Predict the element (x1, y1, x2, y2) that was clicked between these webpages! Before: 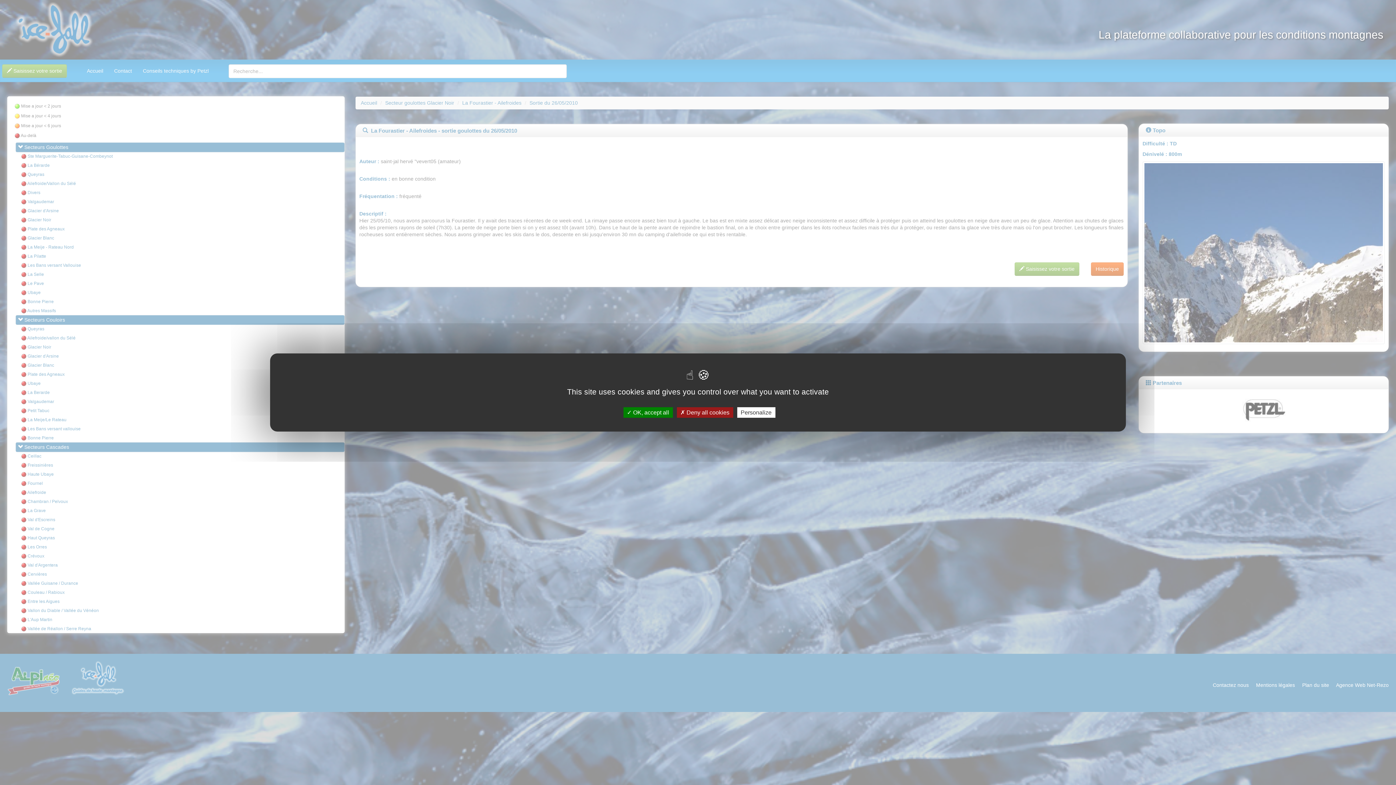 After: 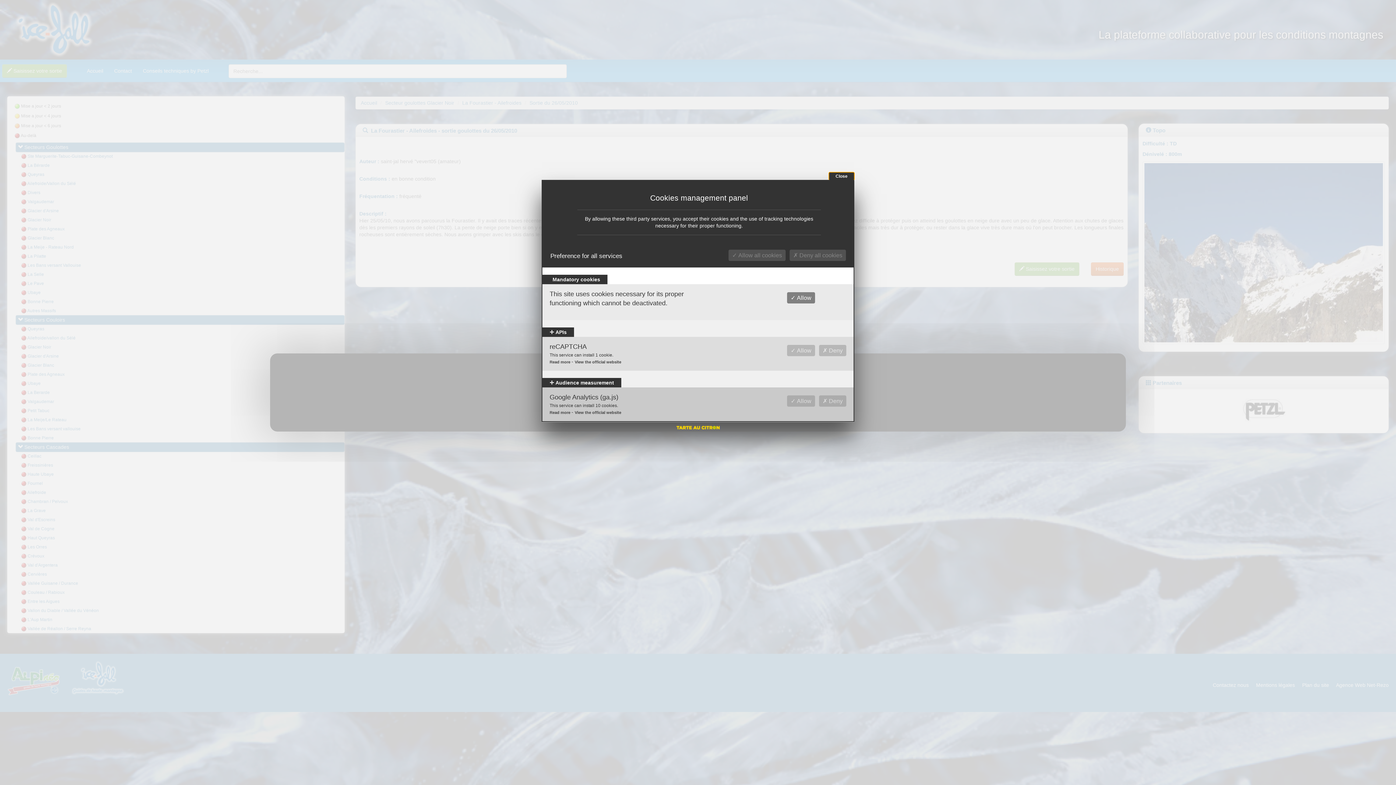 Action: label: Personalize bbox: (737, 407, 775, 418)